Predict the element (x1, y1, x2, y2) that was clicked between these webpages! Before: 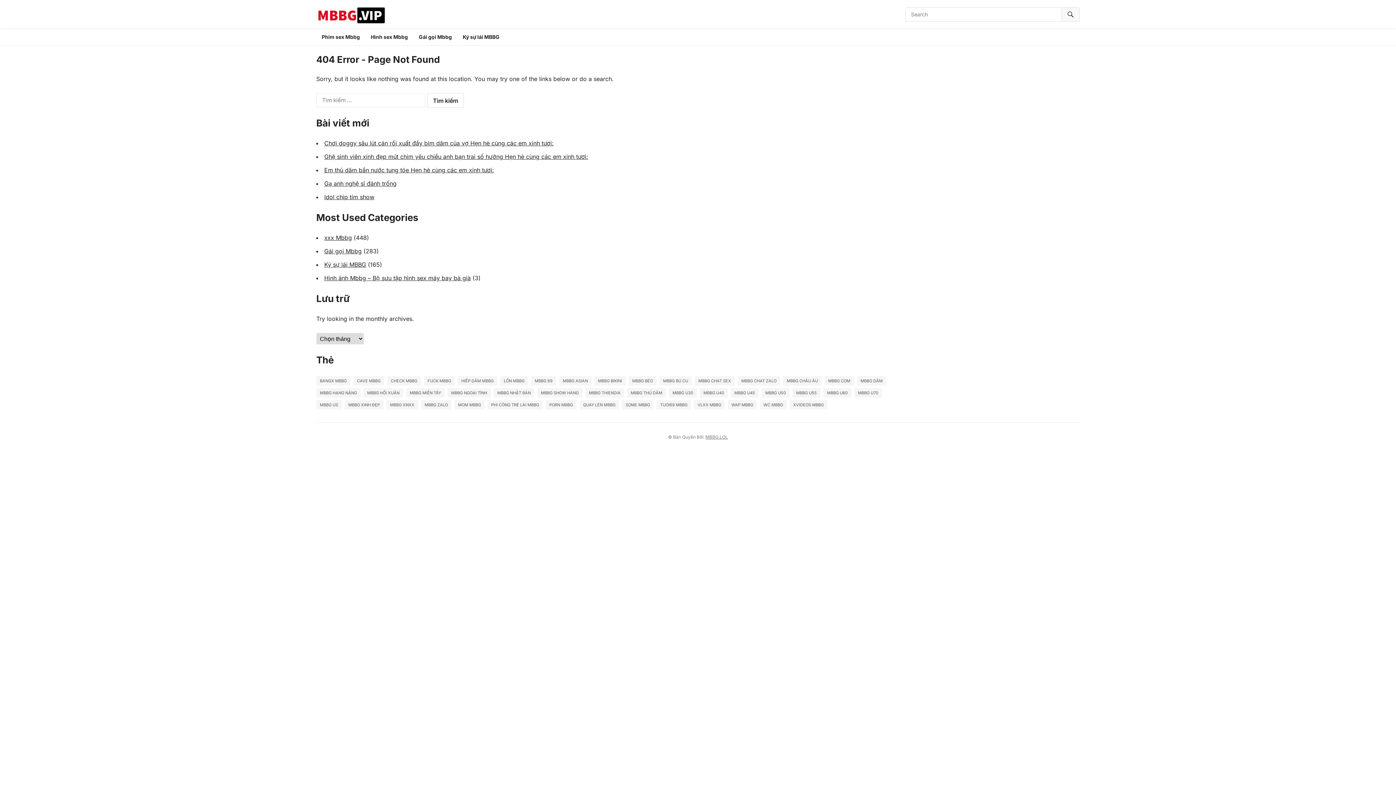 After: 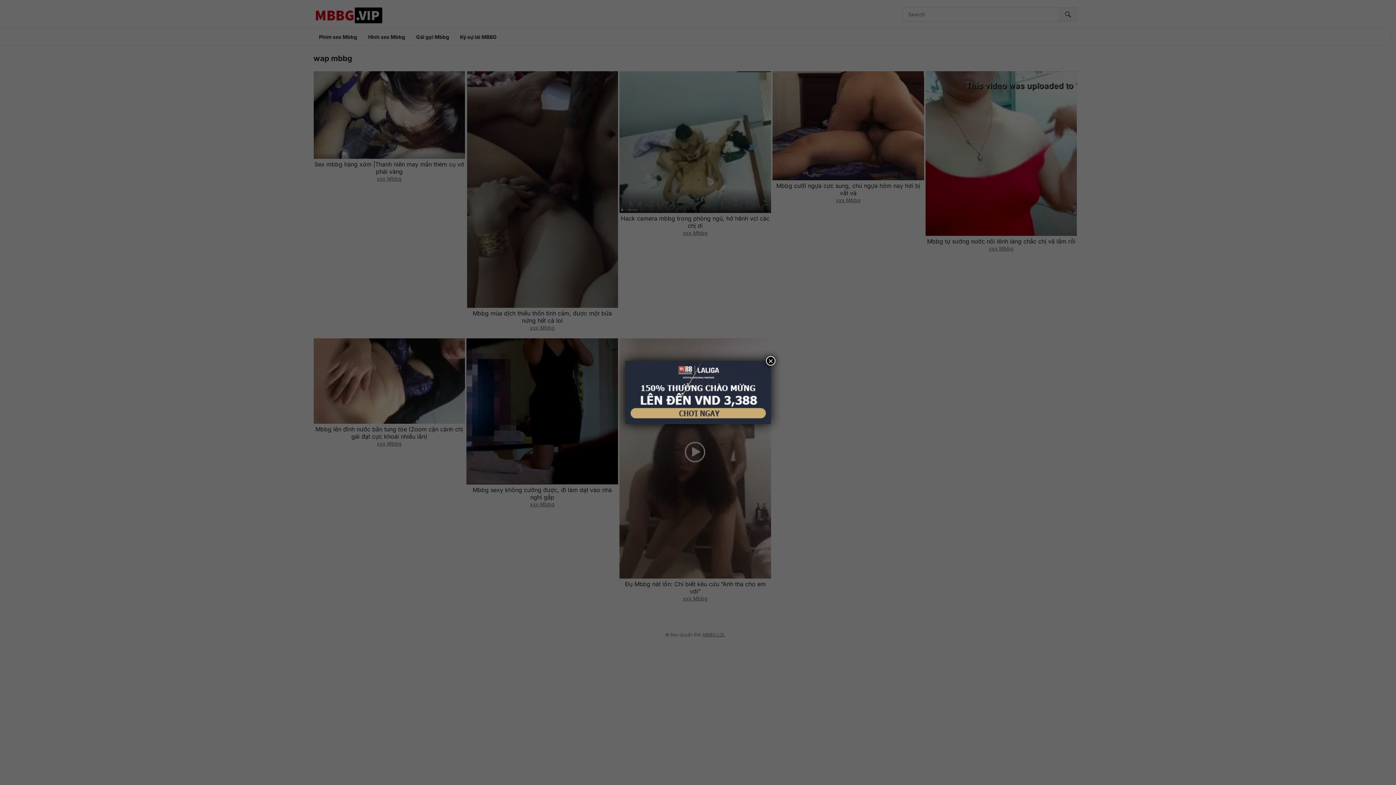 Action: label: wap mbbg (8 mục) bbox: (728, 400, 757, 409)